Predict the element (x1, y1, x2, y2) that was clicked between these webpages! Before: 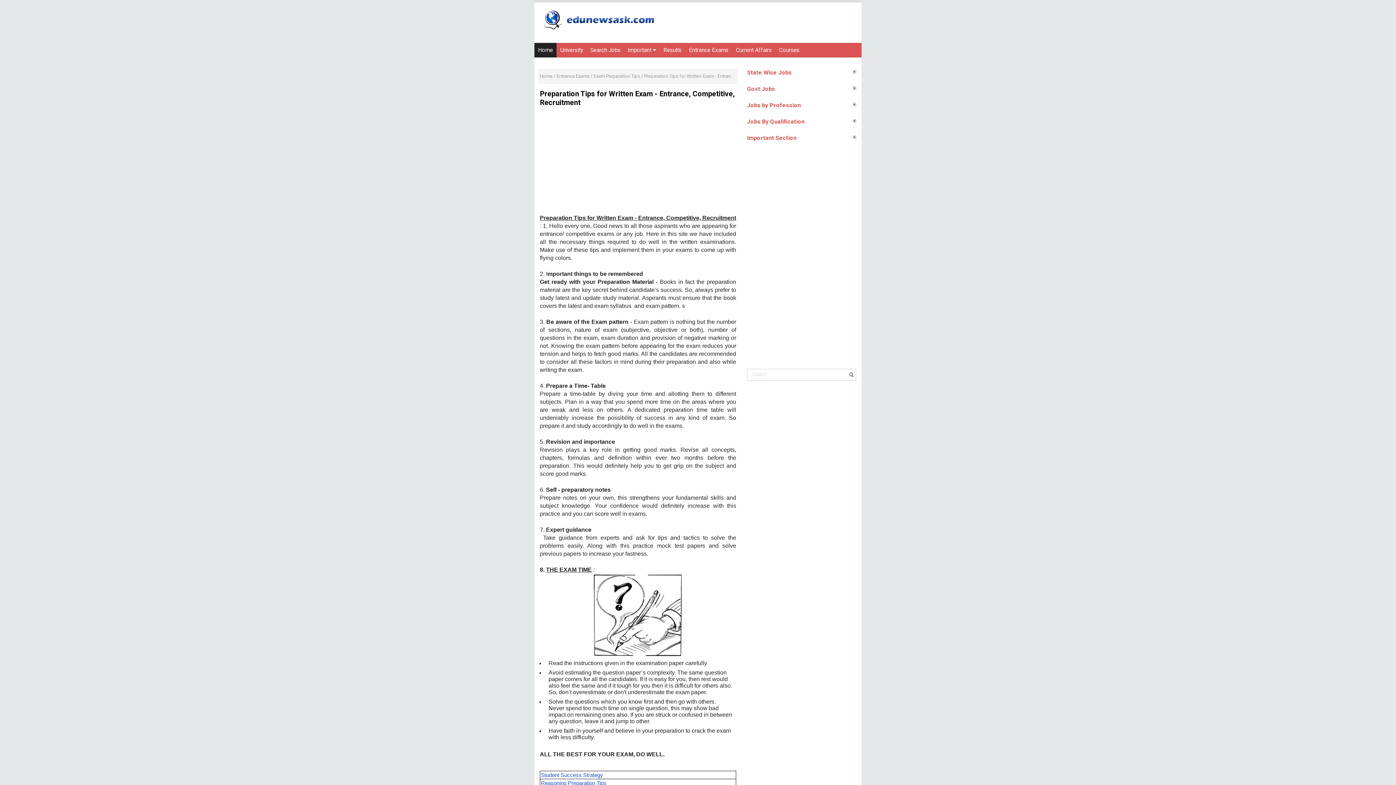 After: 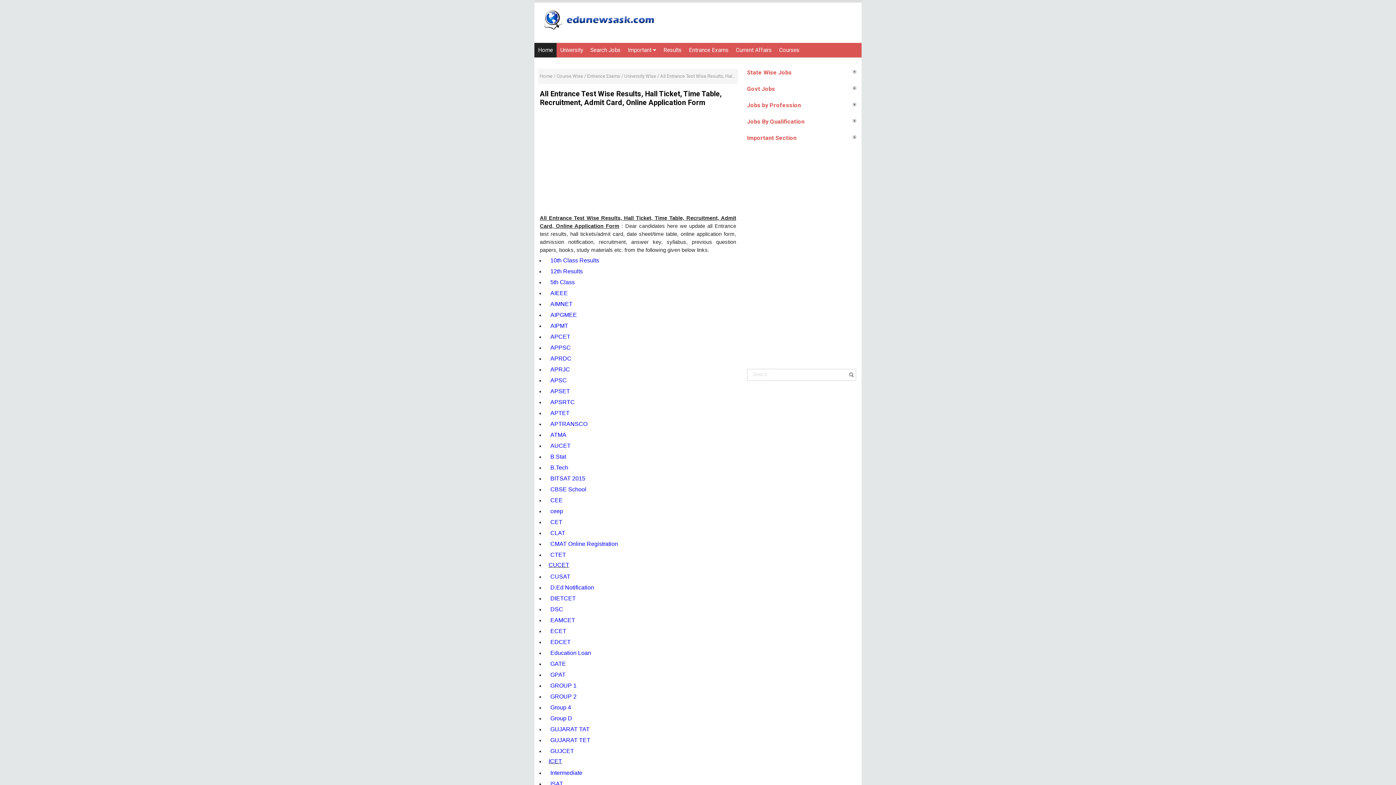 Action: bbox: (685, 42, 732, 57) label: Entrance Exams